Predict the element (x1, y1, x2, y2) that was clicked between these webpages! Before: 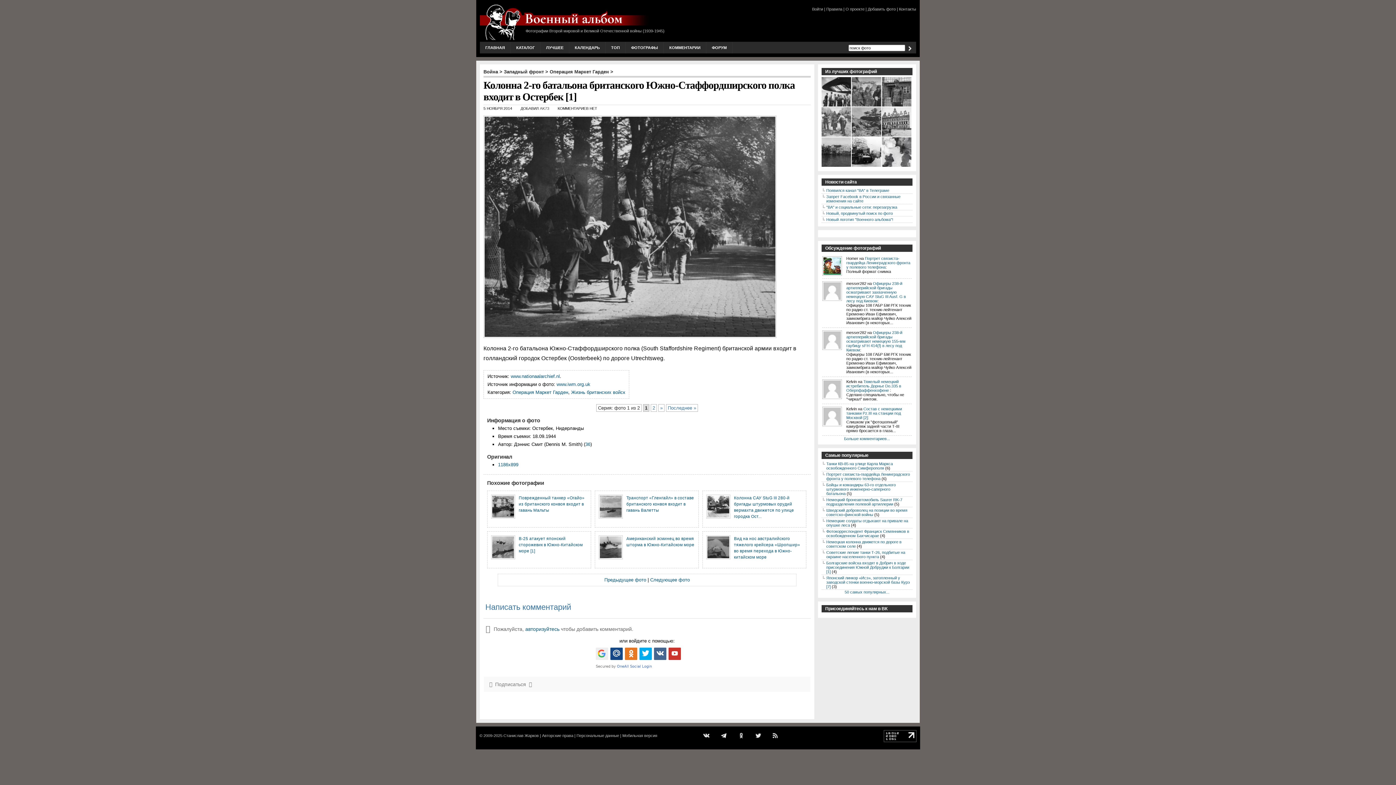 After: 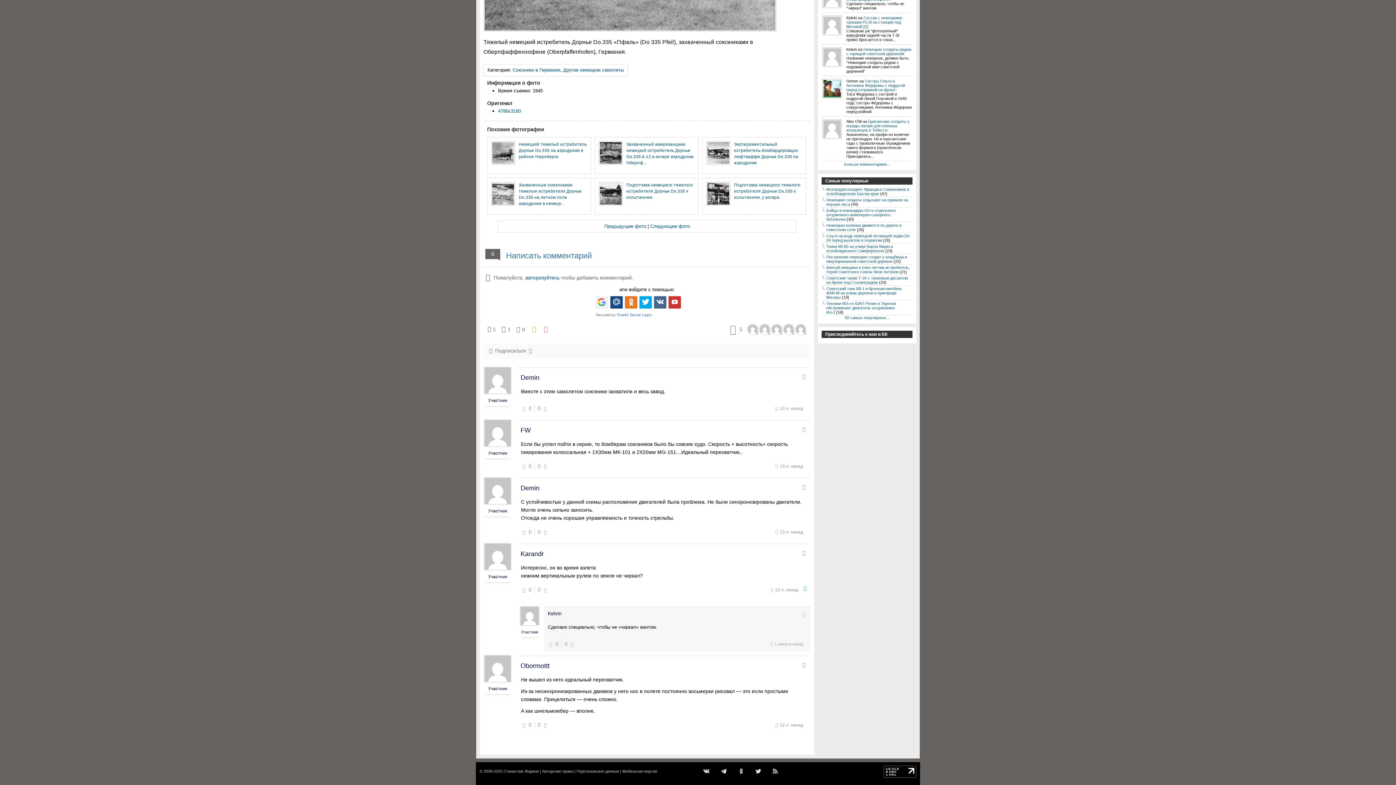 Action: bbox: (846, 379, 901, 392) label: Тяжелый немецкий истребитель Дорнье Do.335 в Оберпфаффенхофене 